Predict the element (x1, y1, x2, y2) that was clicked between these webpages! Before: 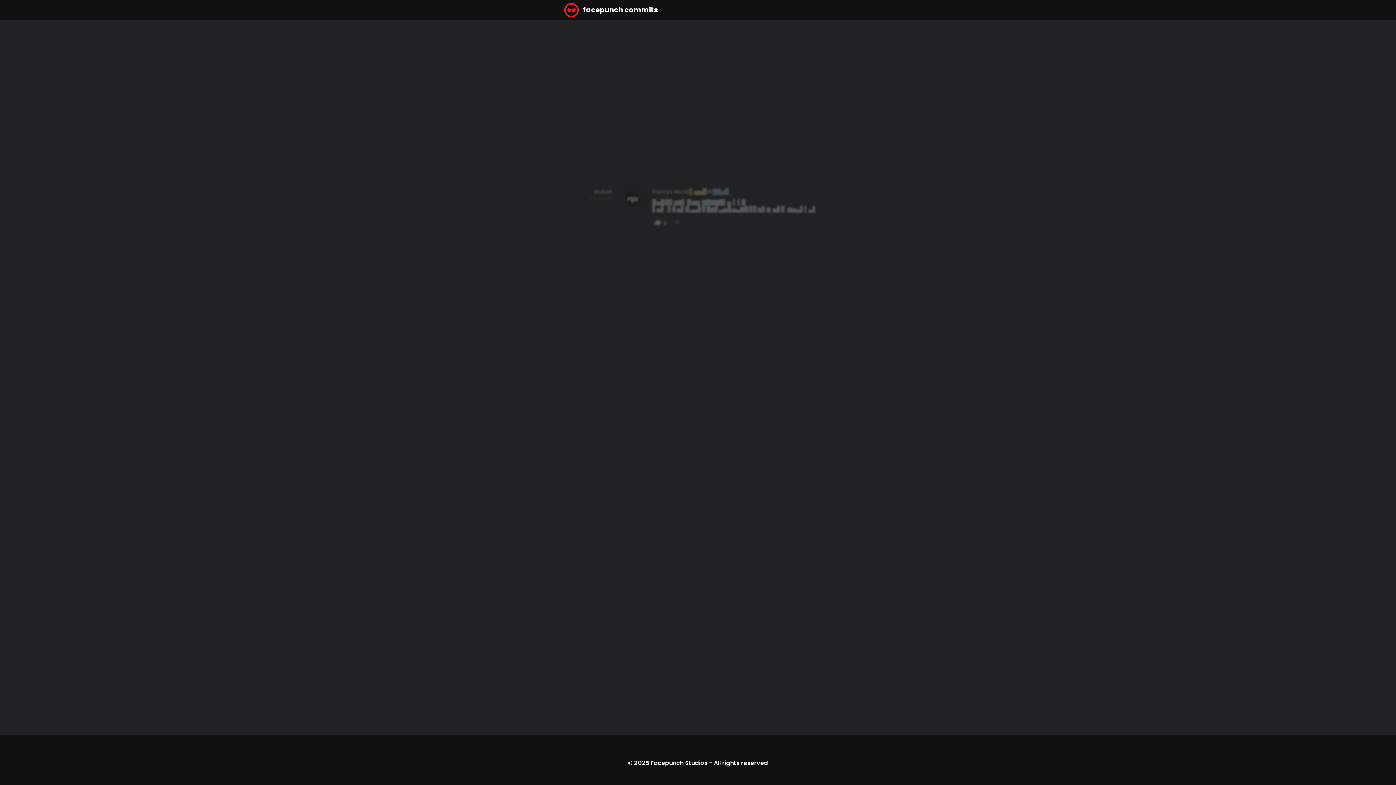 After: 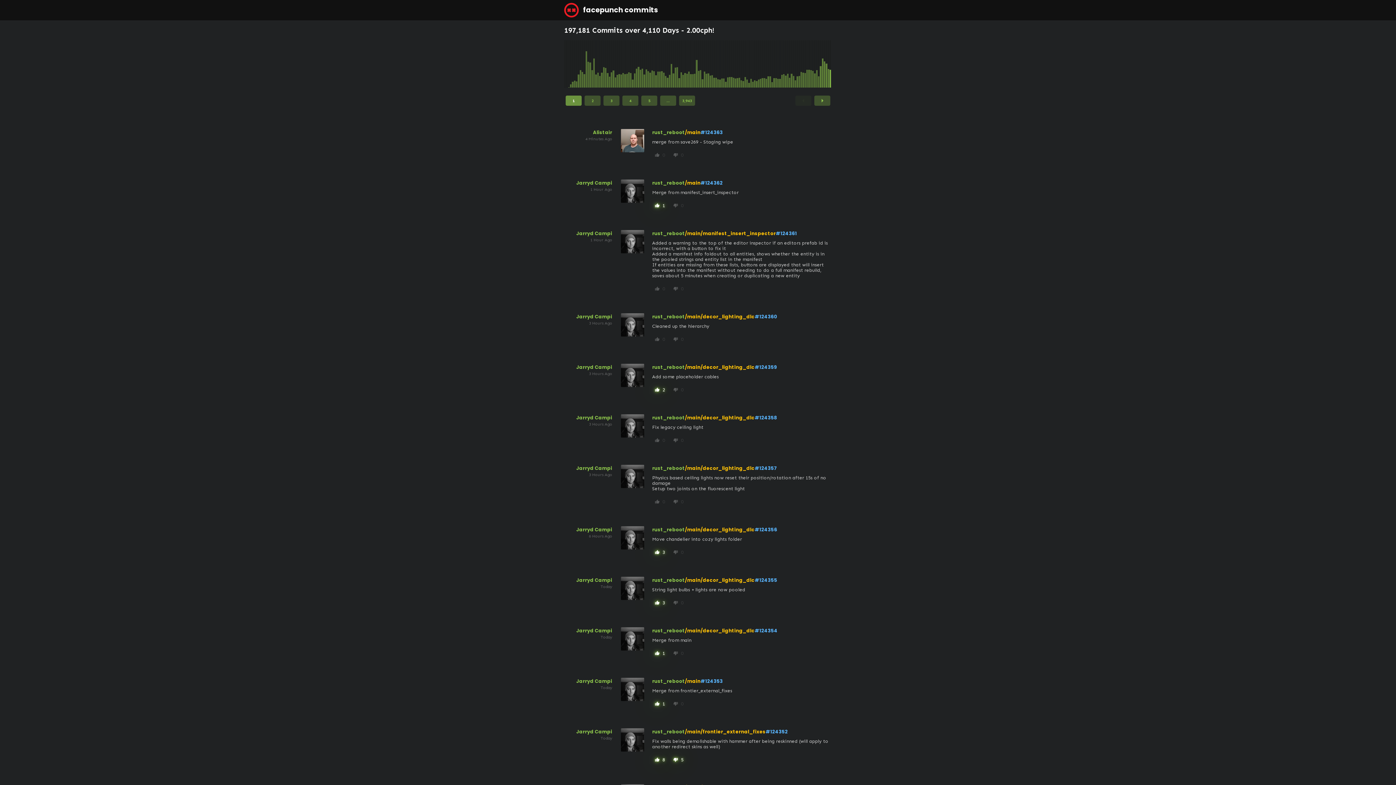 Action: bbox: (560, 0, 662, 20) label:  facepunch commits